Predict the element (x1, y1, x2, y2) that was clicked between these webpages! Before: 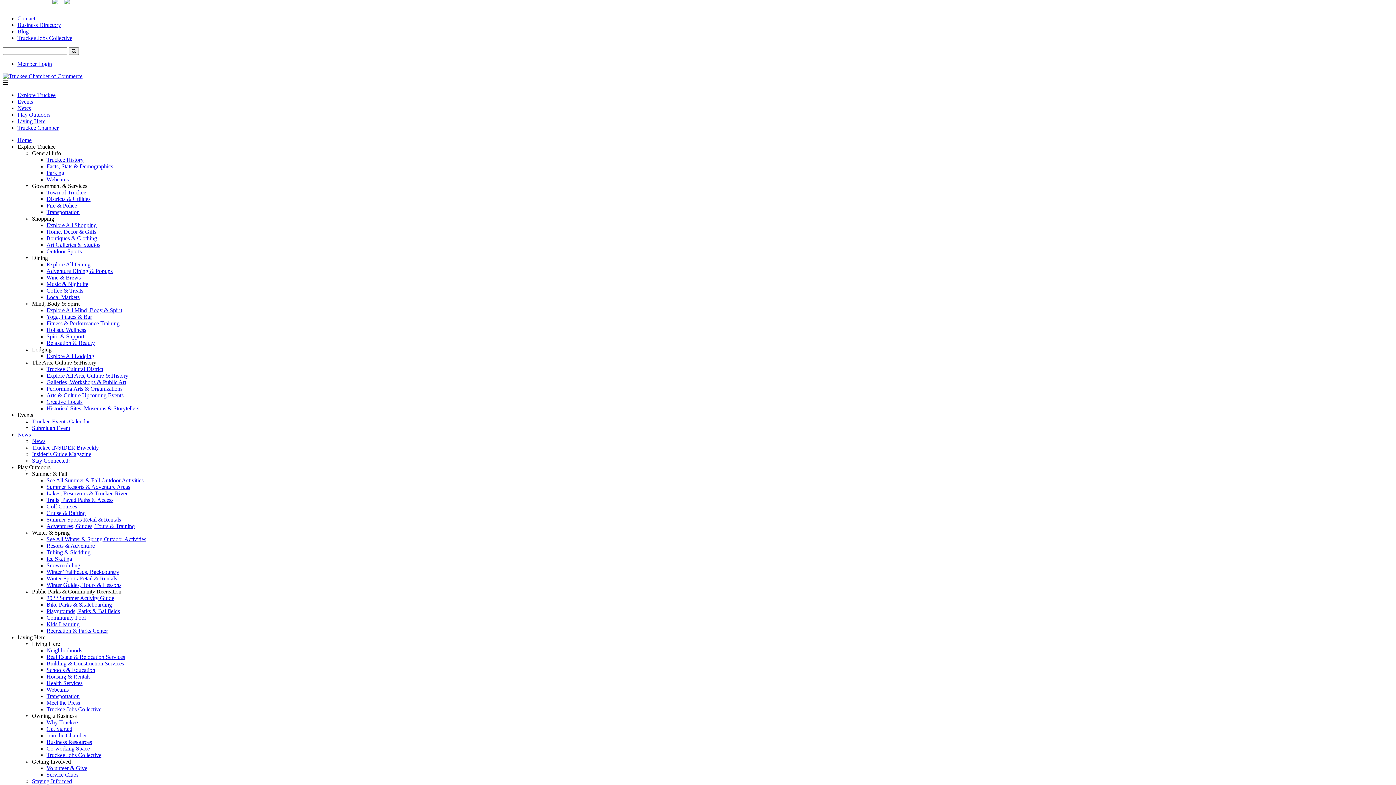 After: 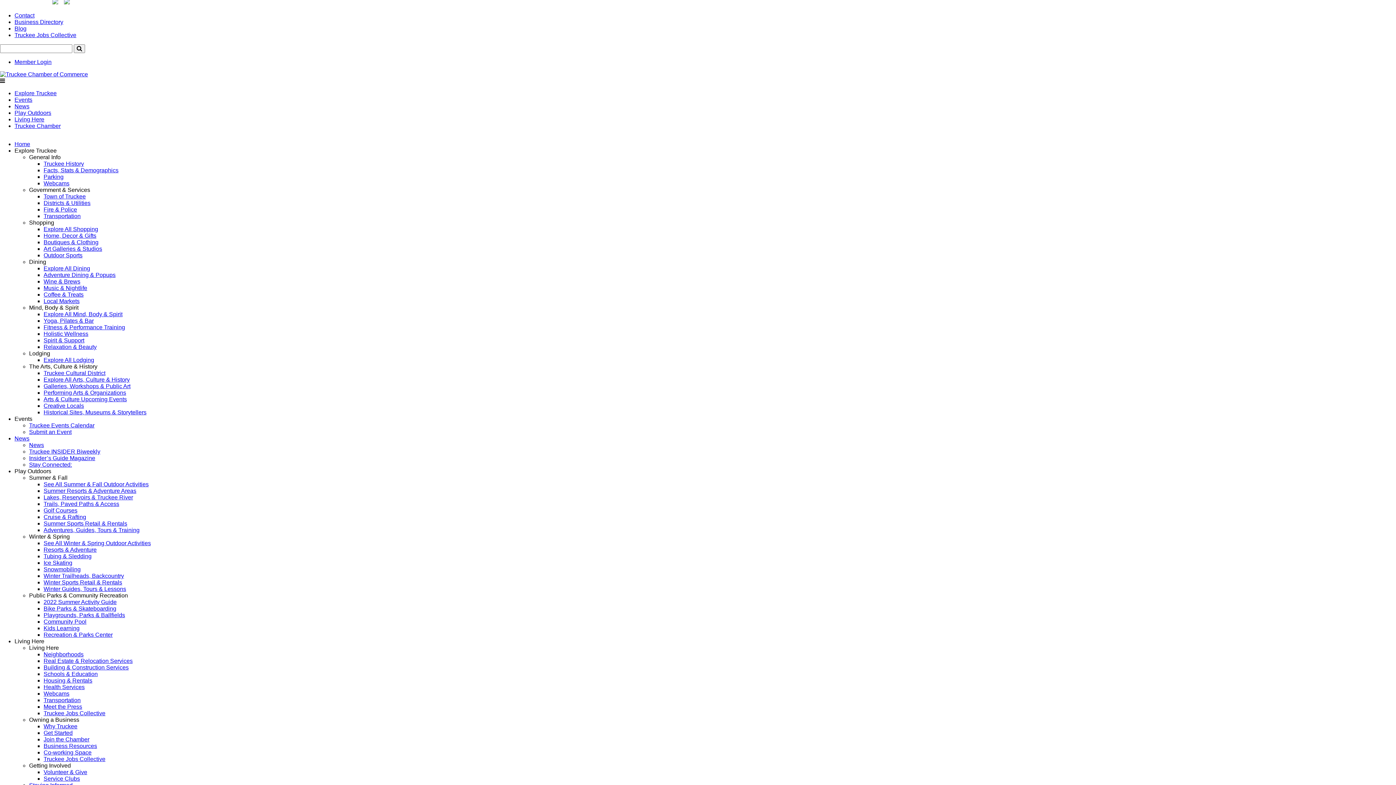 Action: label: Town of Truckee bbox: (46, 189, 86, 195)